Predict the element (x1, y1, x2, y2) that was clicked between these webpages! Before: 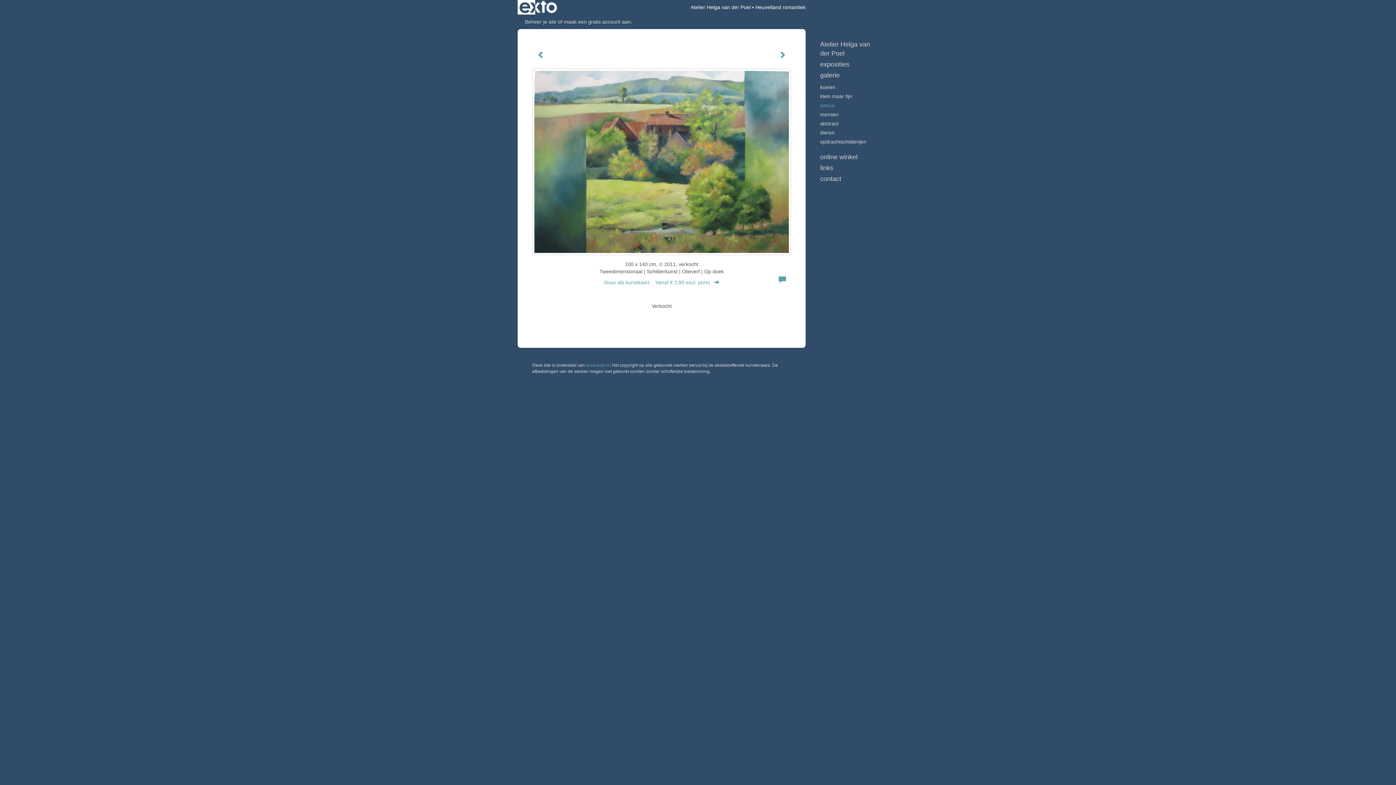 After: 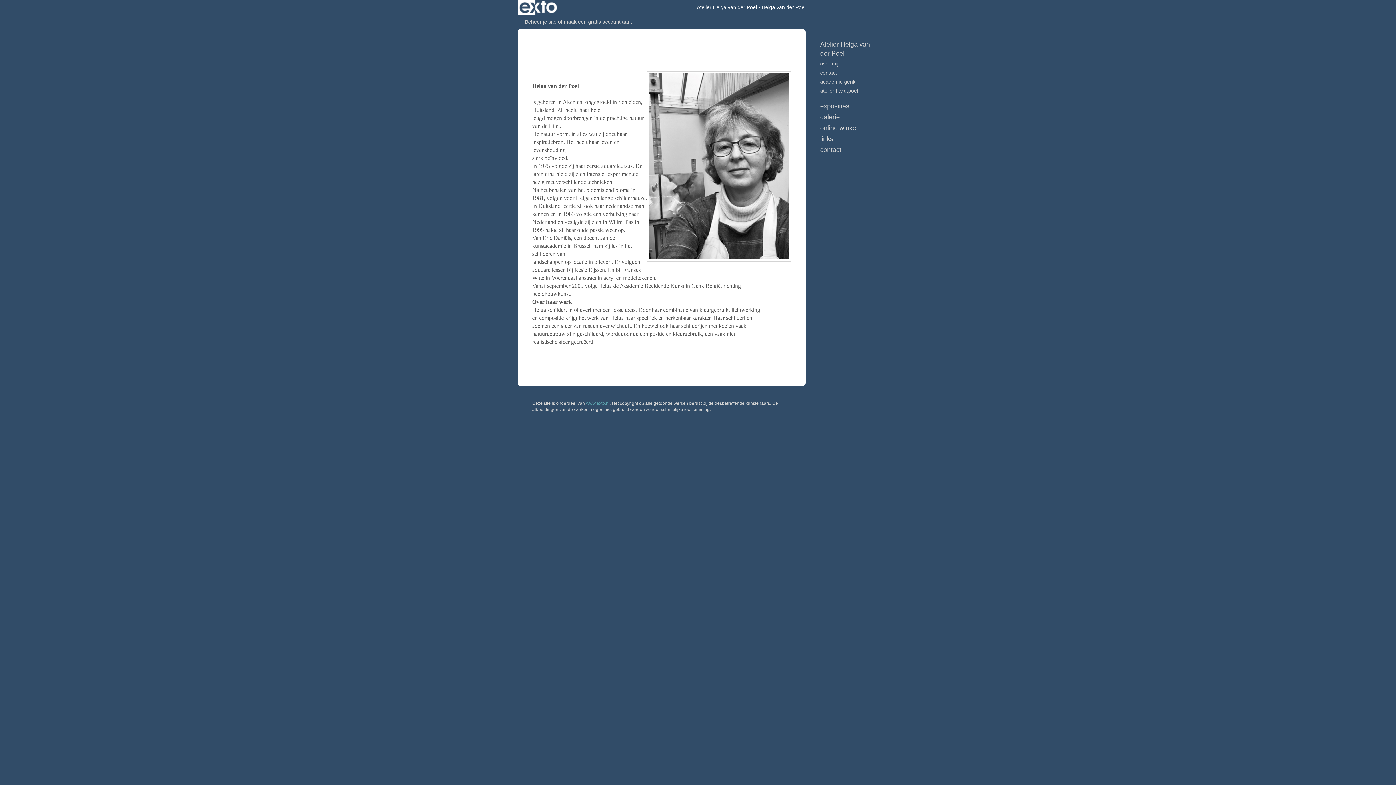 Action: label: Atelier Helga van der Poel bbox: (690, 4, 750, 10)